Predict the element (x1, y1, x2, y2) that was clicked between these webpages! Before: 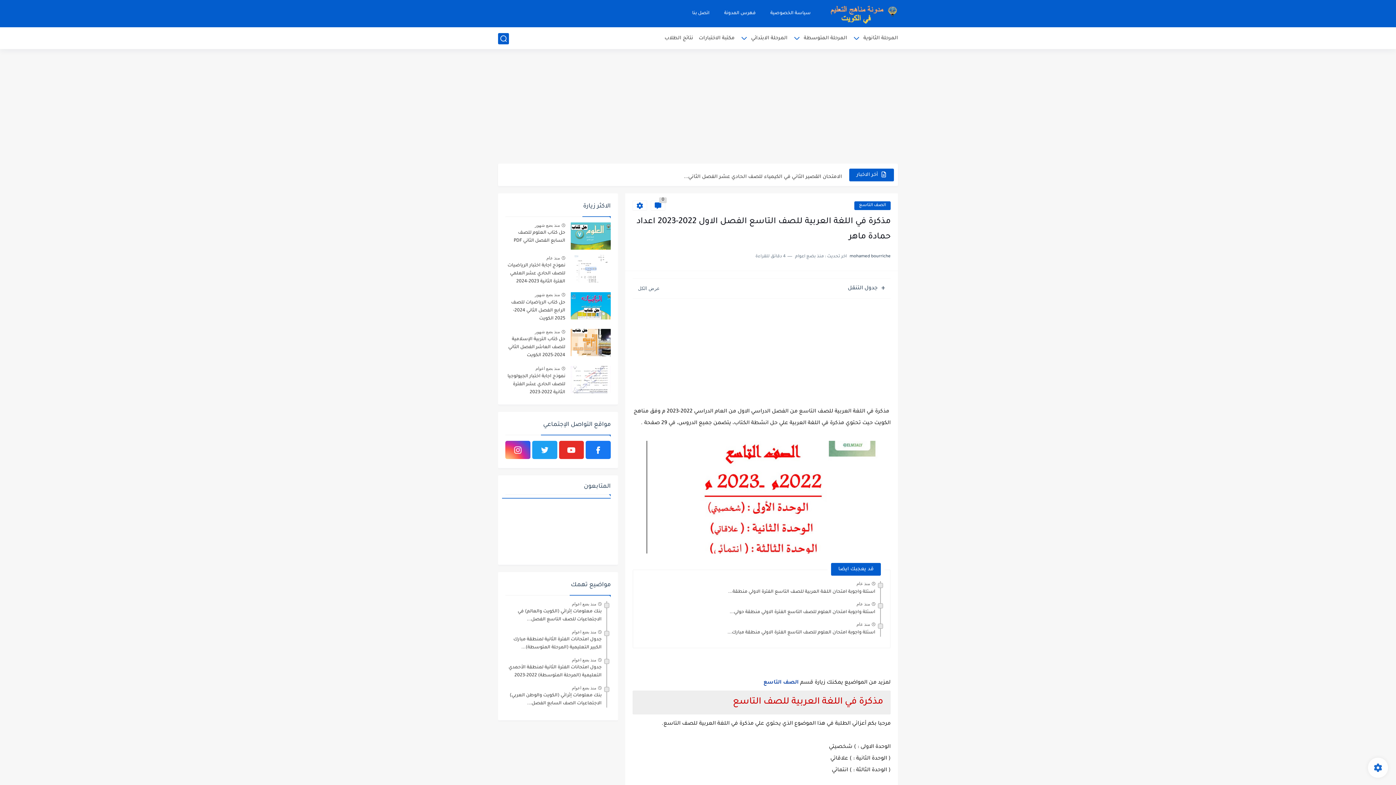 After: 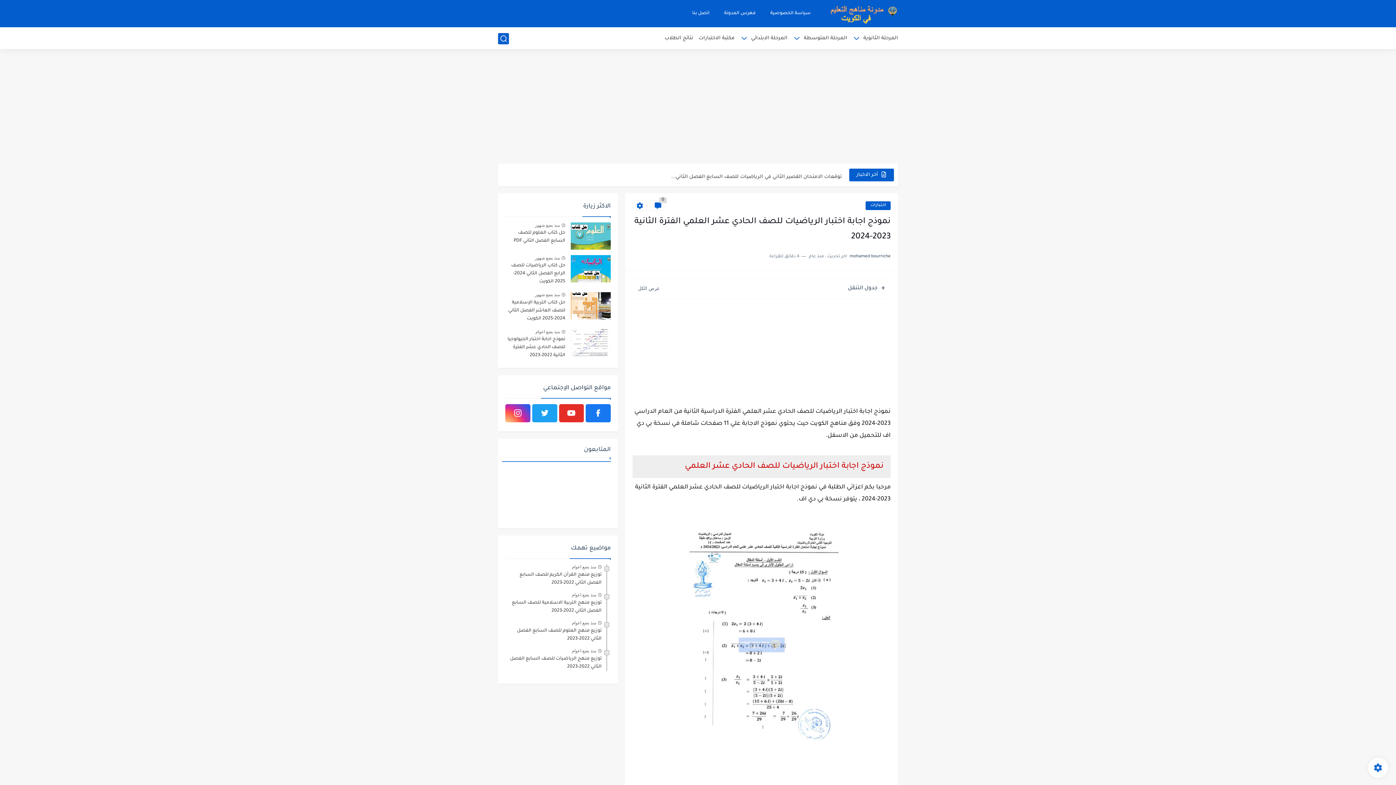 Action: bbox: (546, 255, 560, 260) label: منذ عام